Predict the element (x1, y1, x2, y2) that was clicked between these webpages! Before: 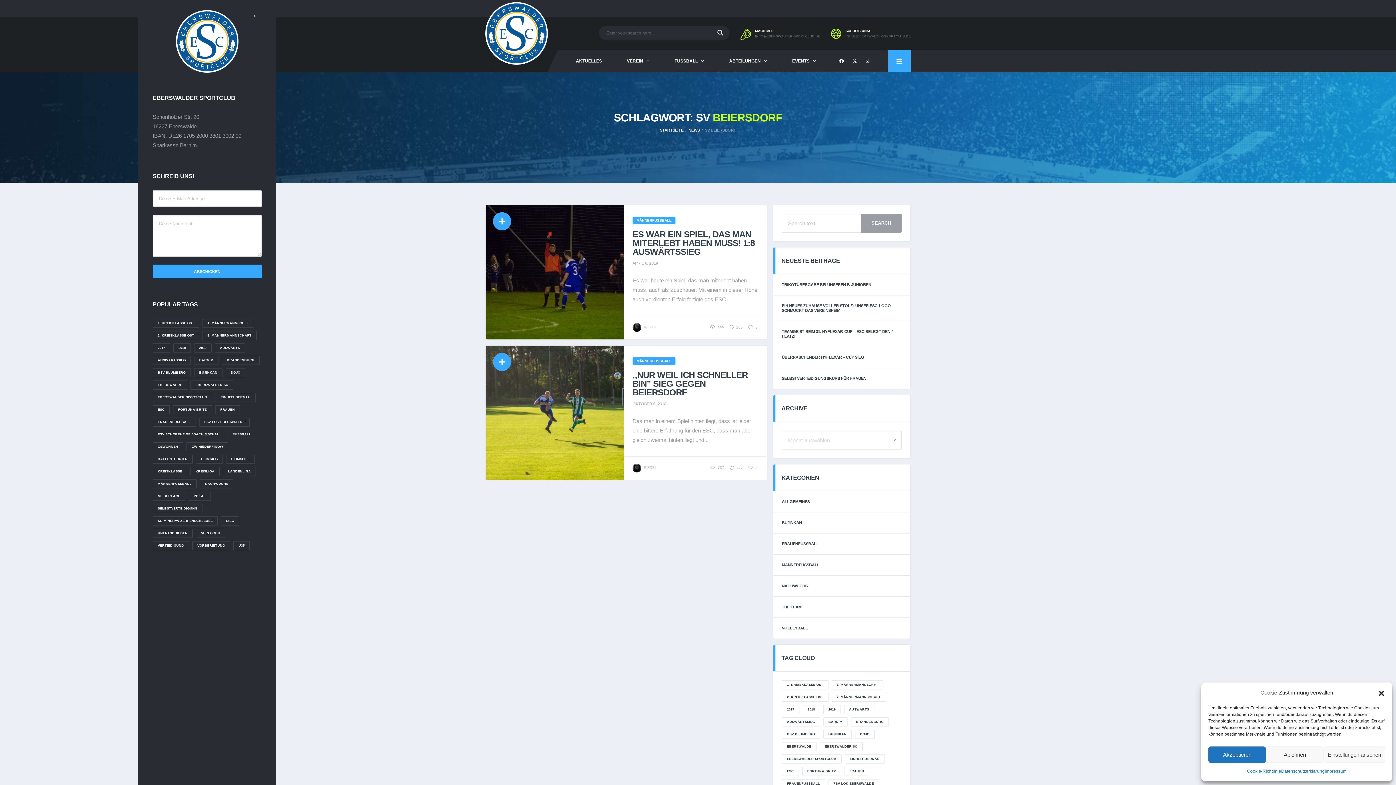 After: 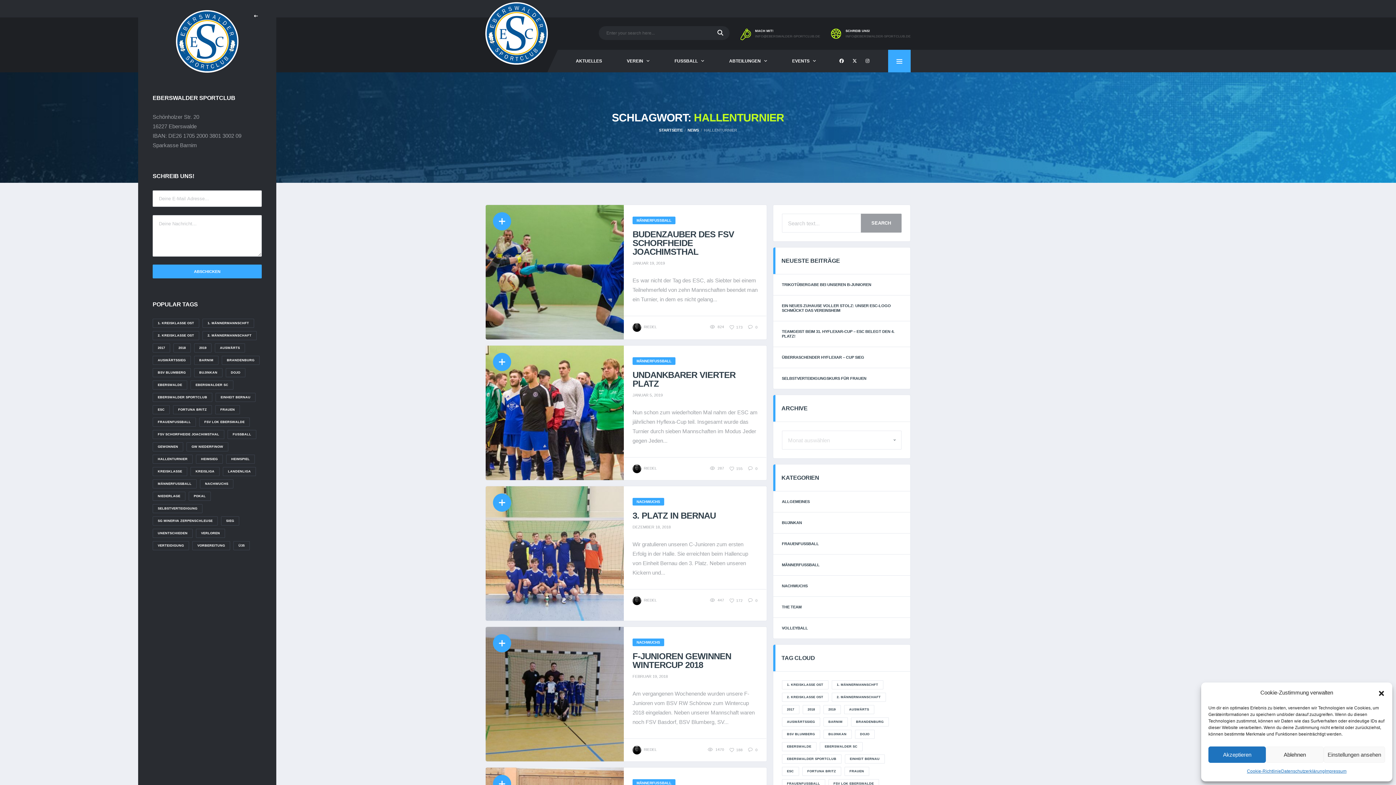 Action: label: Hallenturnier (6 Einträge) bbox: (152, 454, 192, 464)